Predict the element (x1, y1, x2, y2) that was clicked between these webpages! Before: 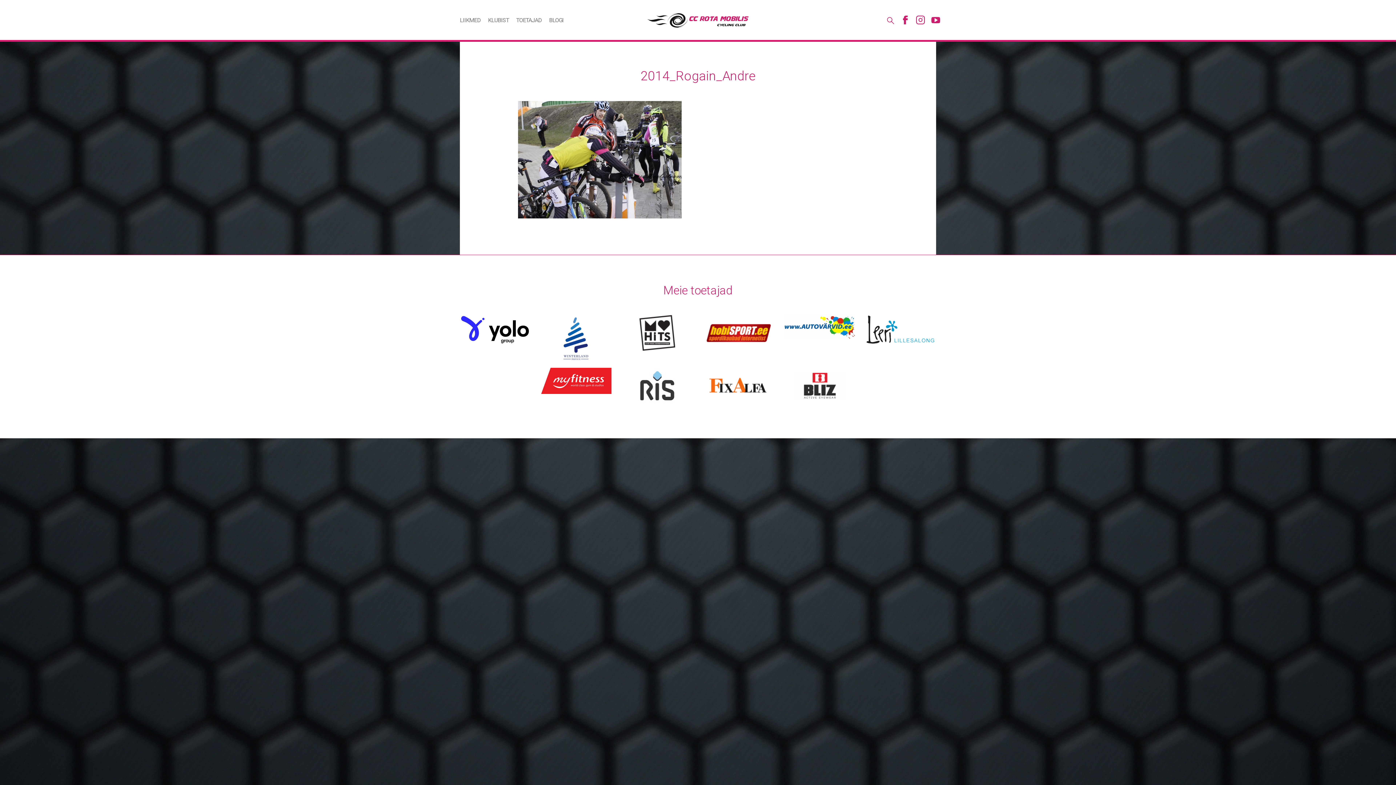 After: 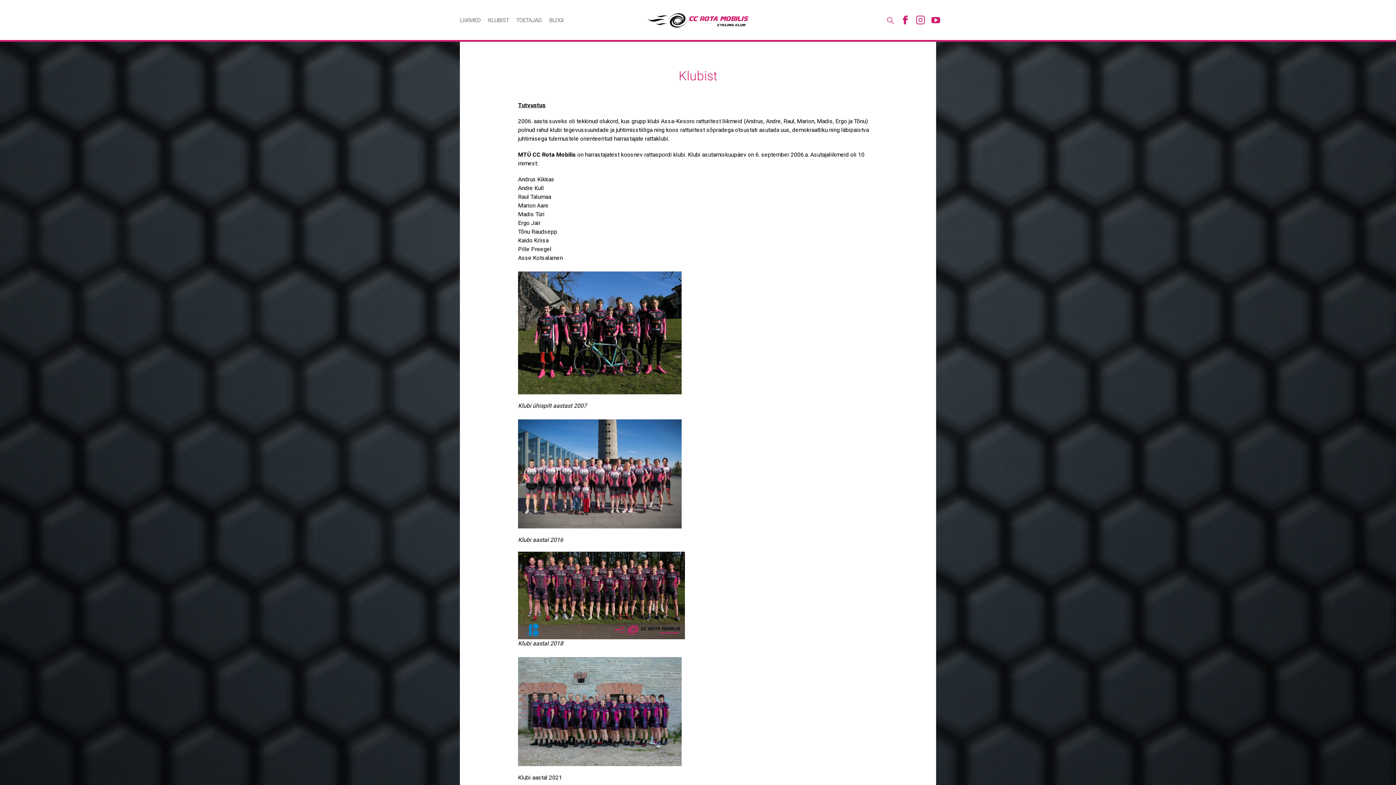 Action: label: KLUBIST bbox: (488, 0, 509, 40)